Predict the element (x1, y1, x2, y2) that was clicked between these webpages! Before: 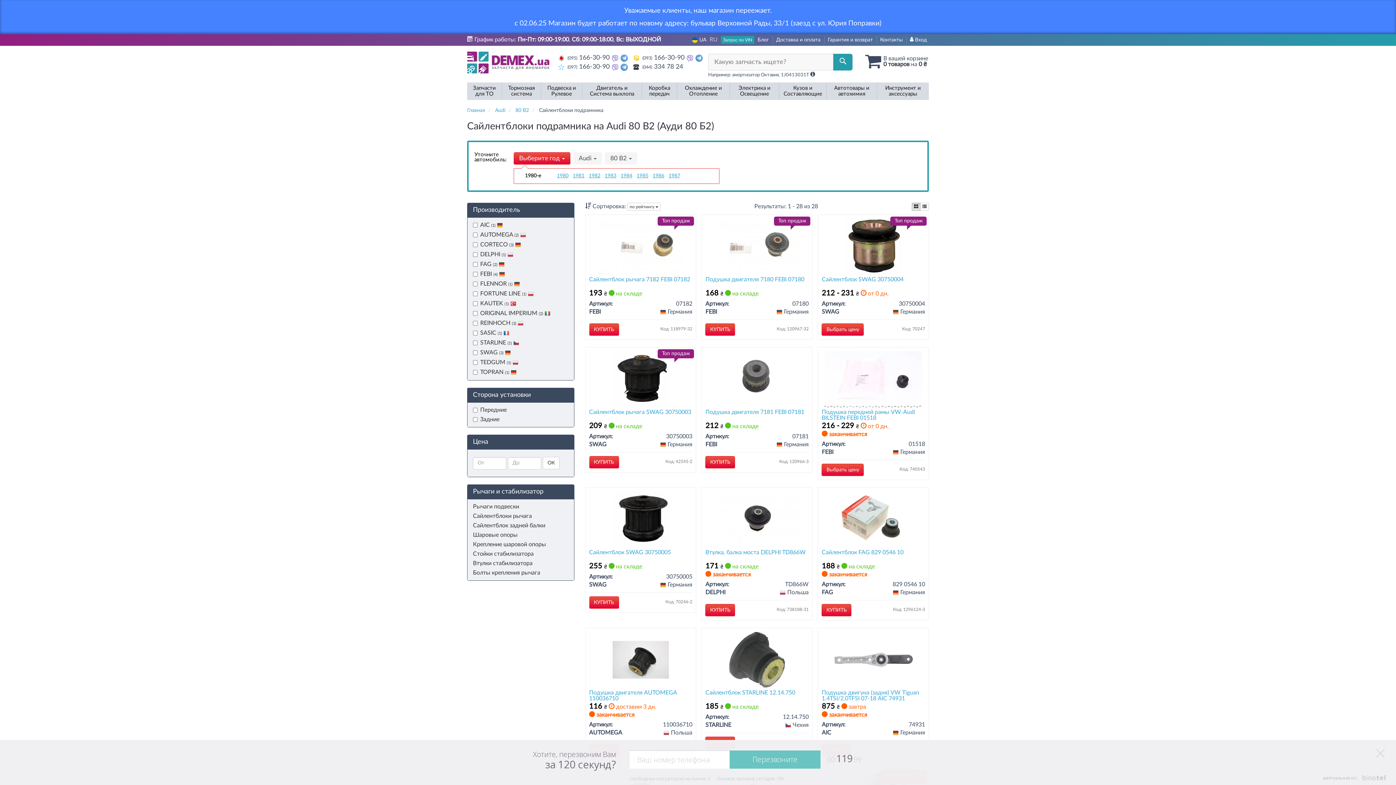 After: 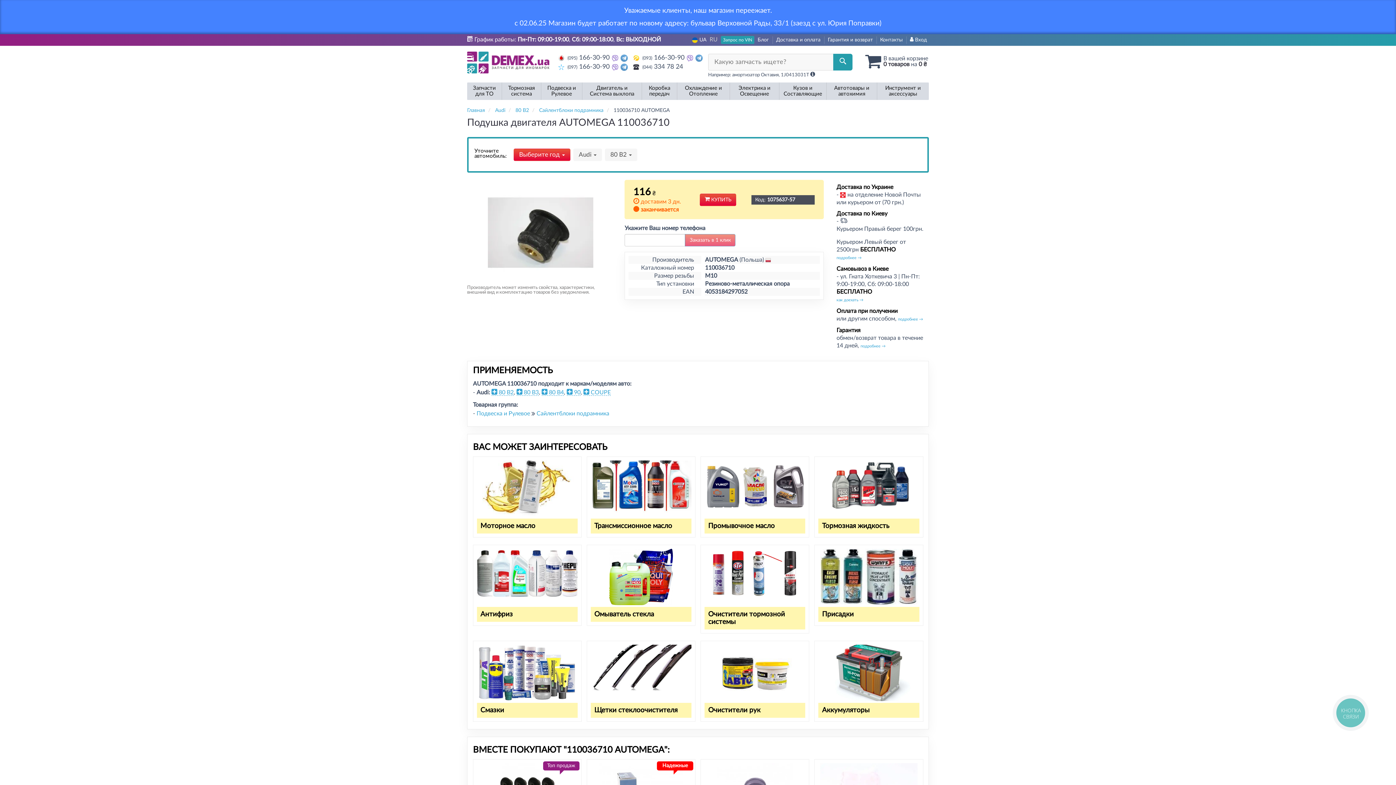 Action: bbox: (589, 690, 692, 701) label: Подушка двигателя AUTOMEGA 110036710